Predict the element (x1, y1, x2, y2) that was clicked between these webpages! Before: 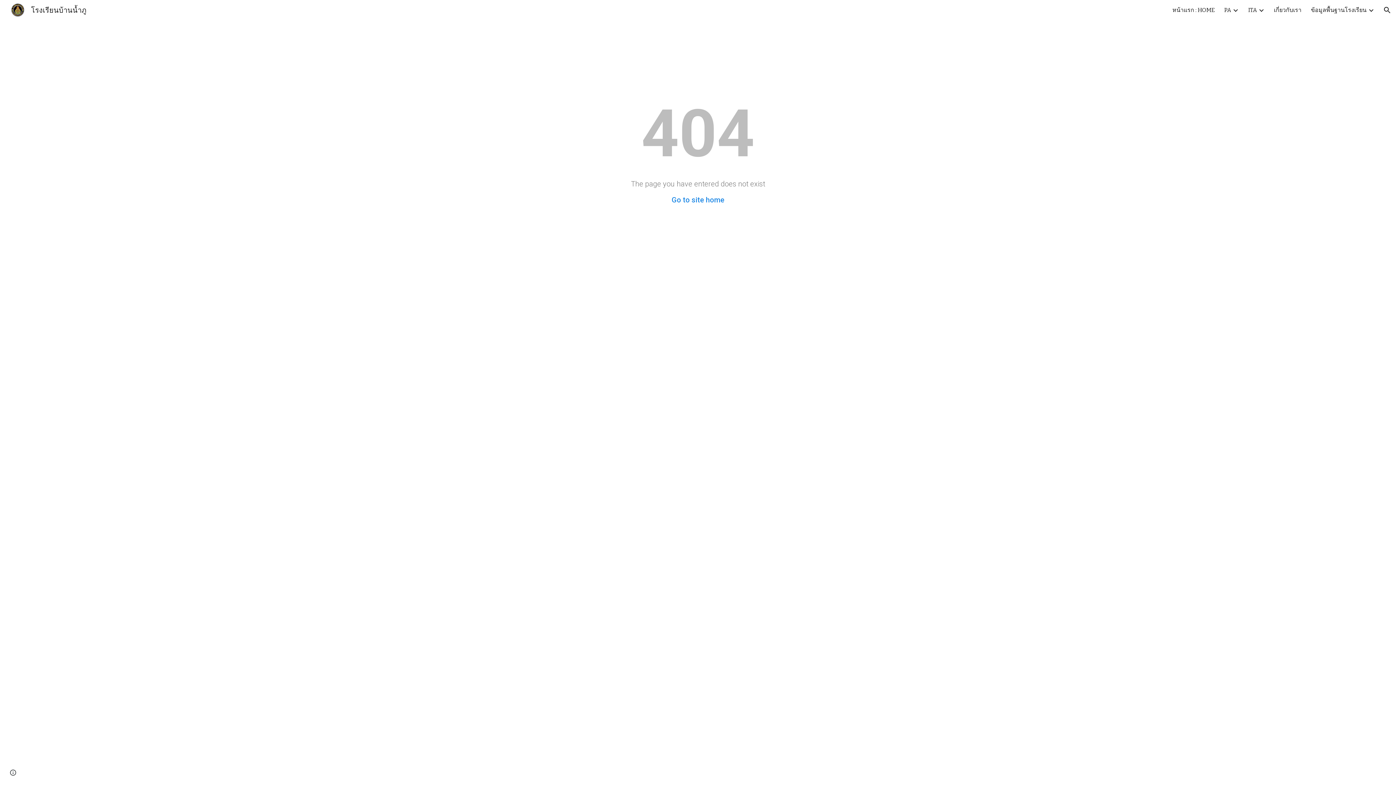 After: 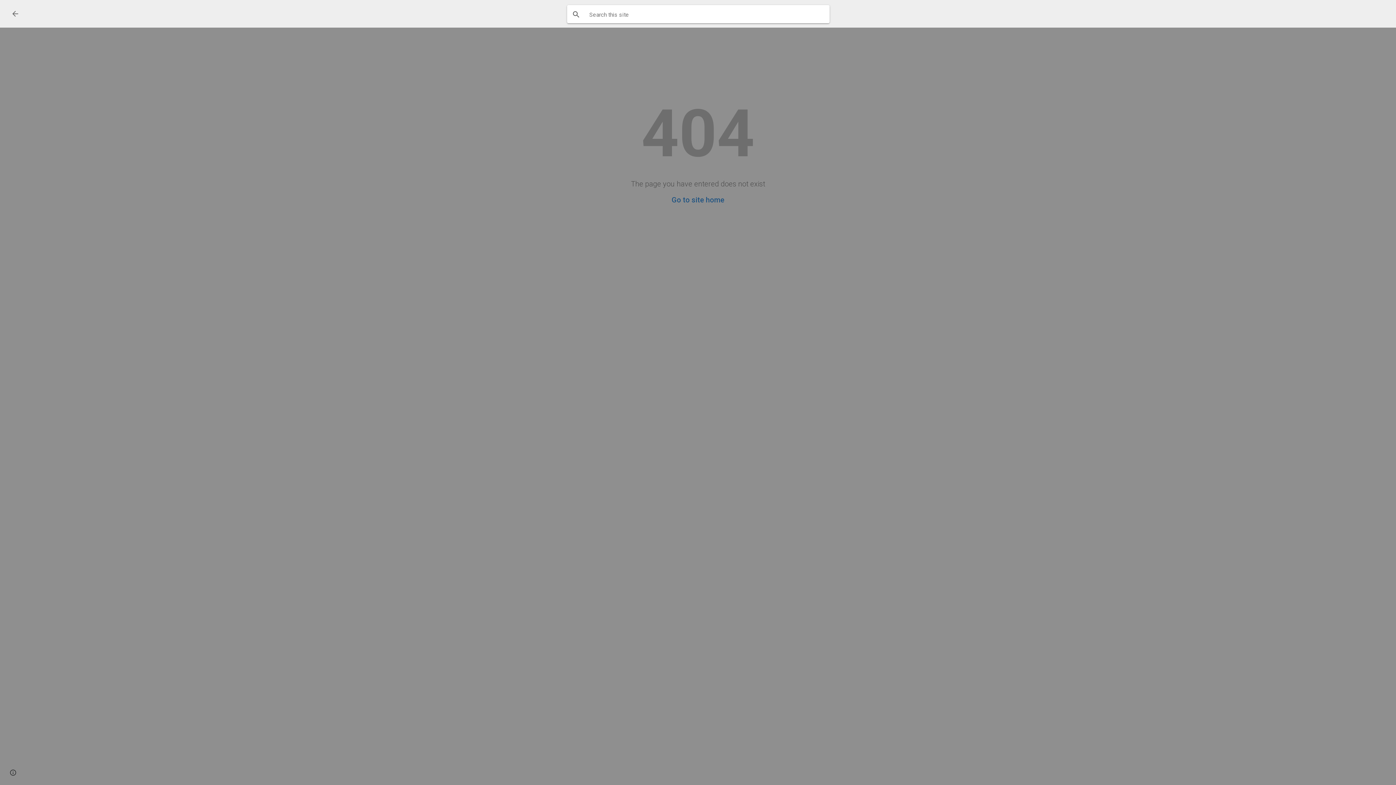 Action: bbox: (1378, 1, 1396, 18) label: Open search bar